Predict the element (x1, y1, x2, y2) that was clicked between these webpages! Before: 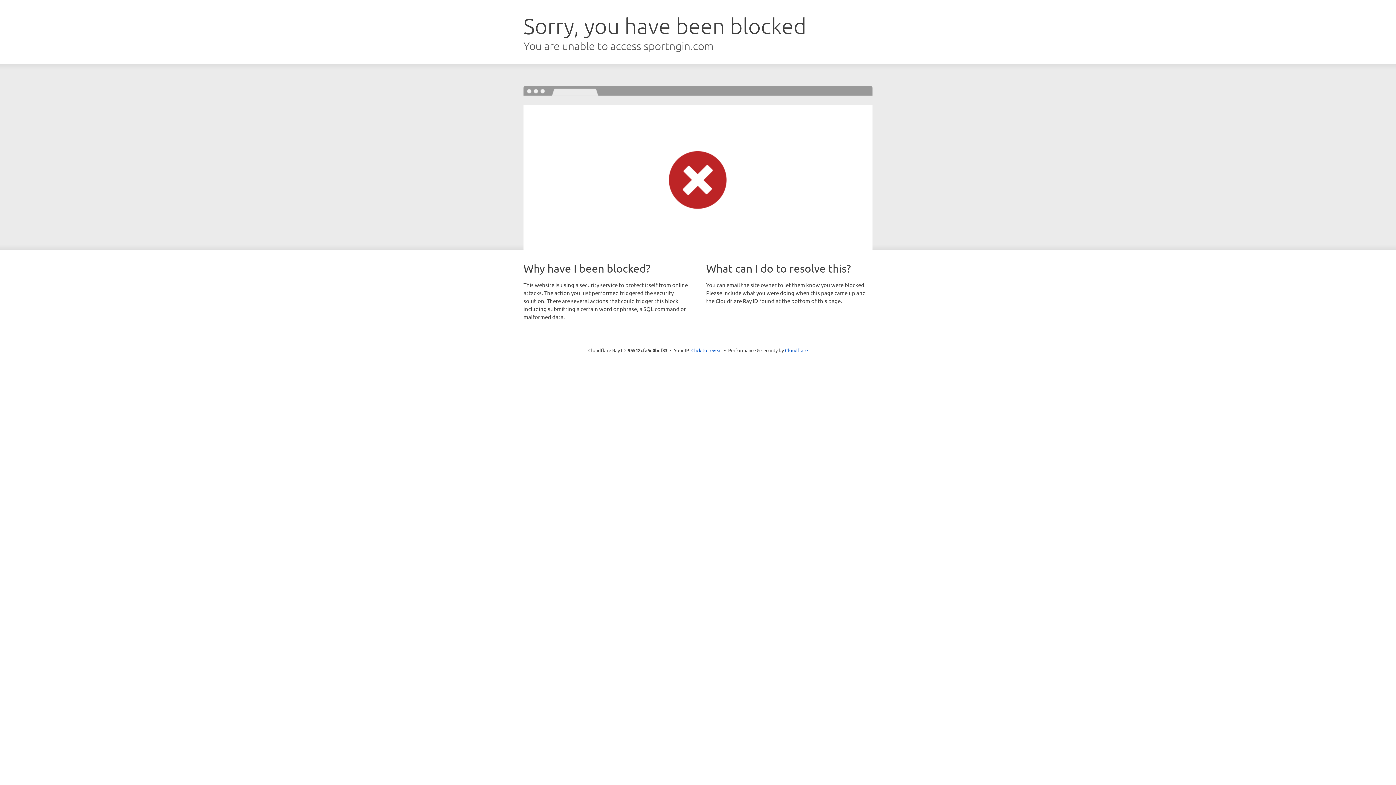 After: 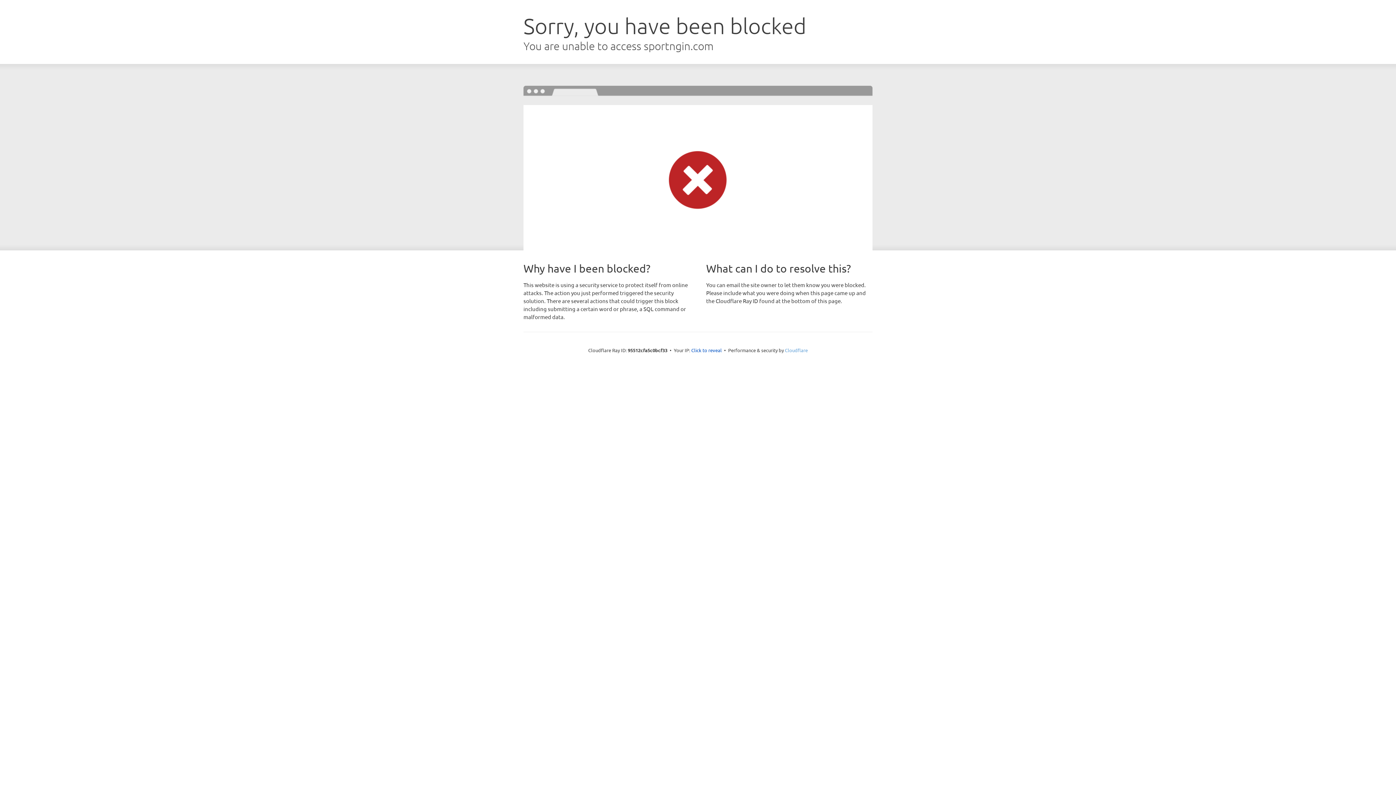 Action: label: Cloudflare bbox: (785, 347, 808, 353)